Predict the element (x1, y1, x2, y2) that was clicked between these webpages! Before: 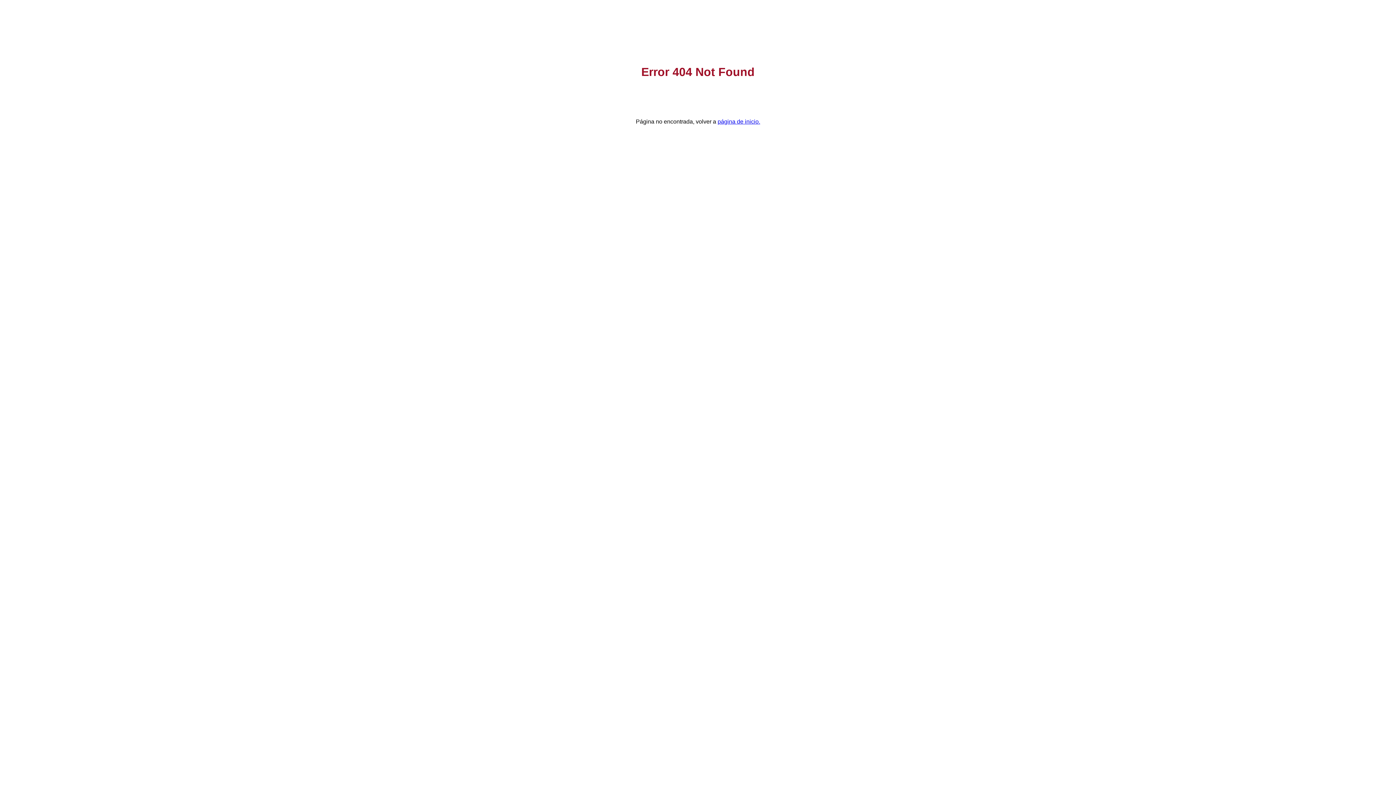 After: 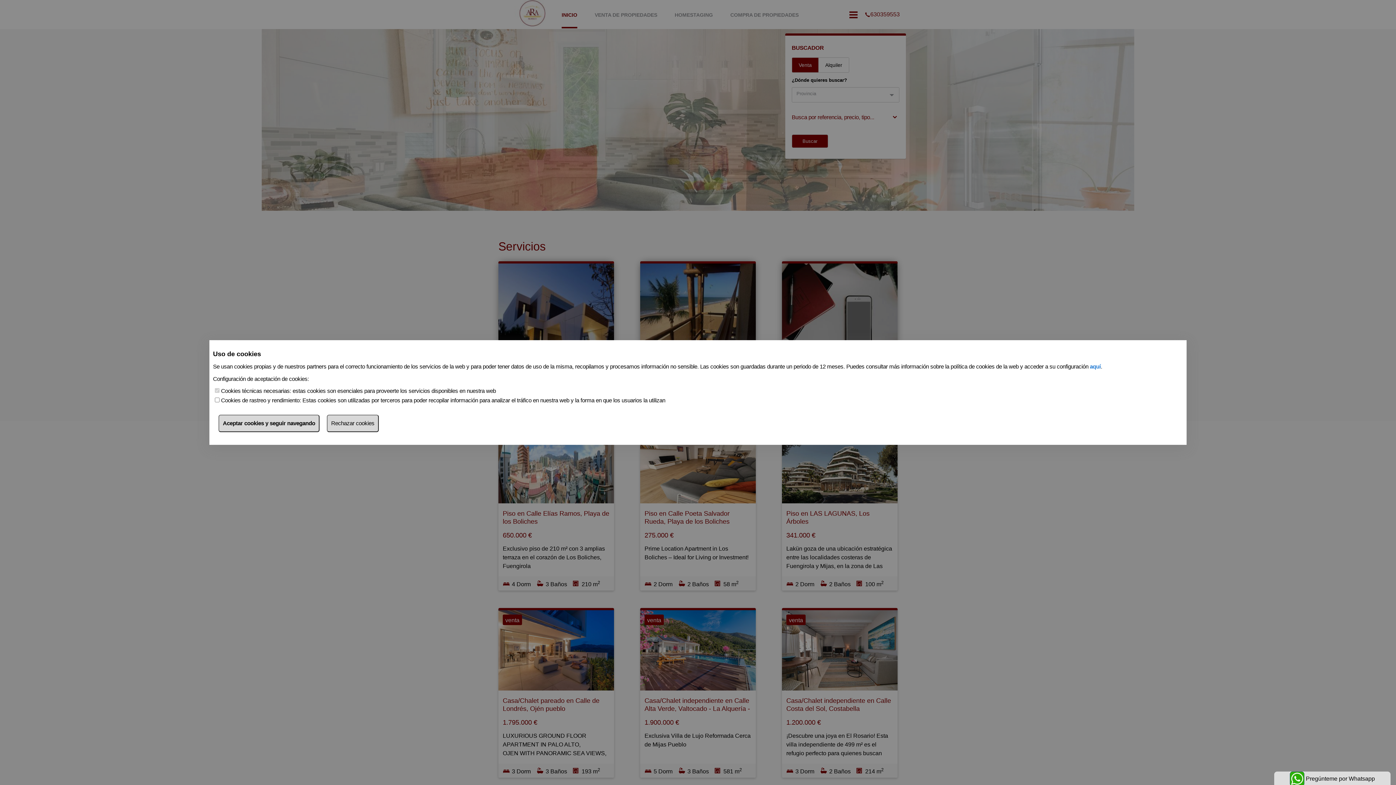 Action: bbox: (717, 118, 760, 124) label: página de inicio.